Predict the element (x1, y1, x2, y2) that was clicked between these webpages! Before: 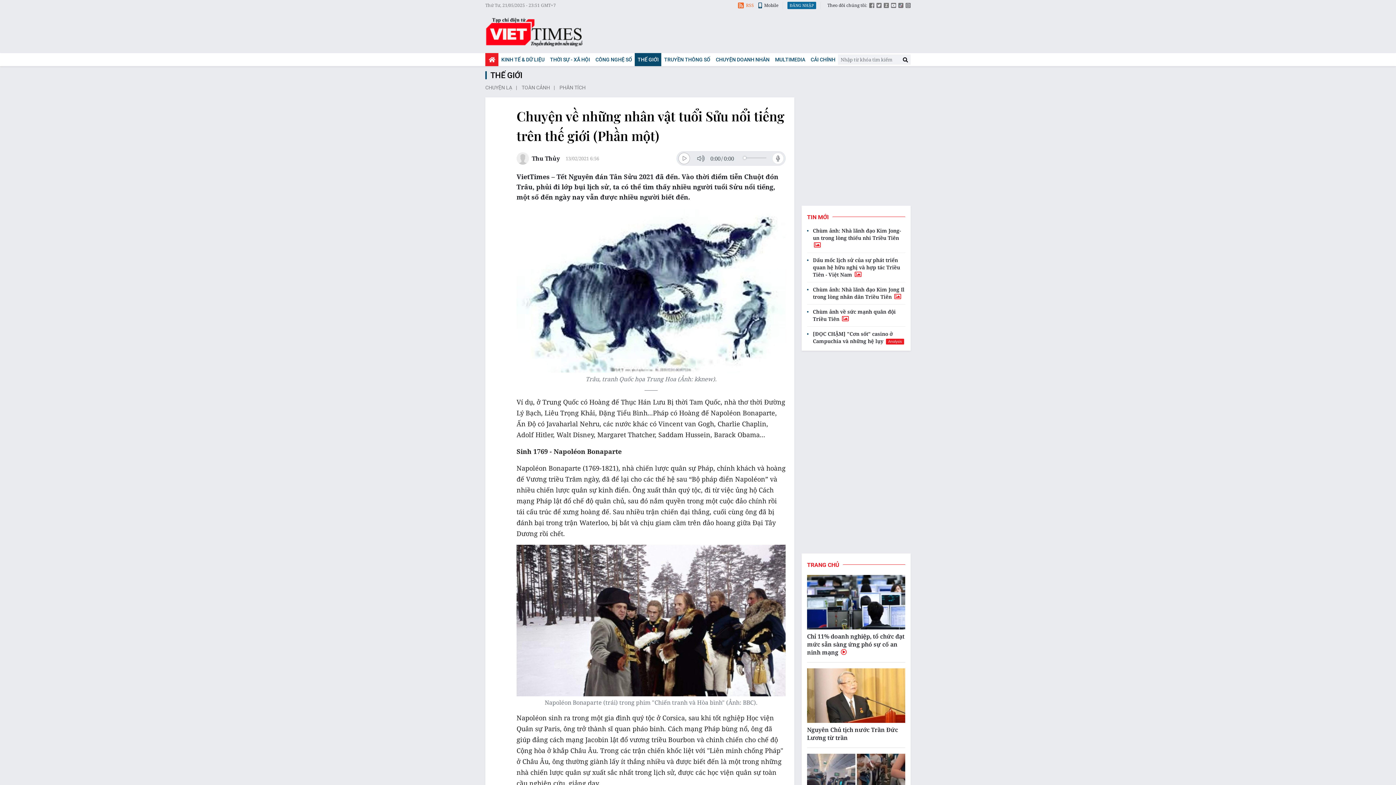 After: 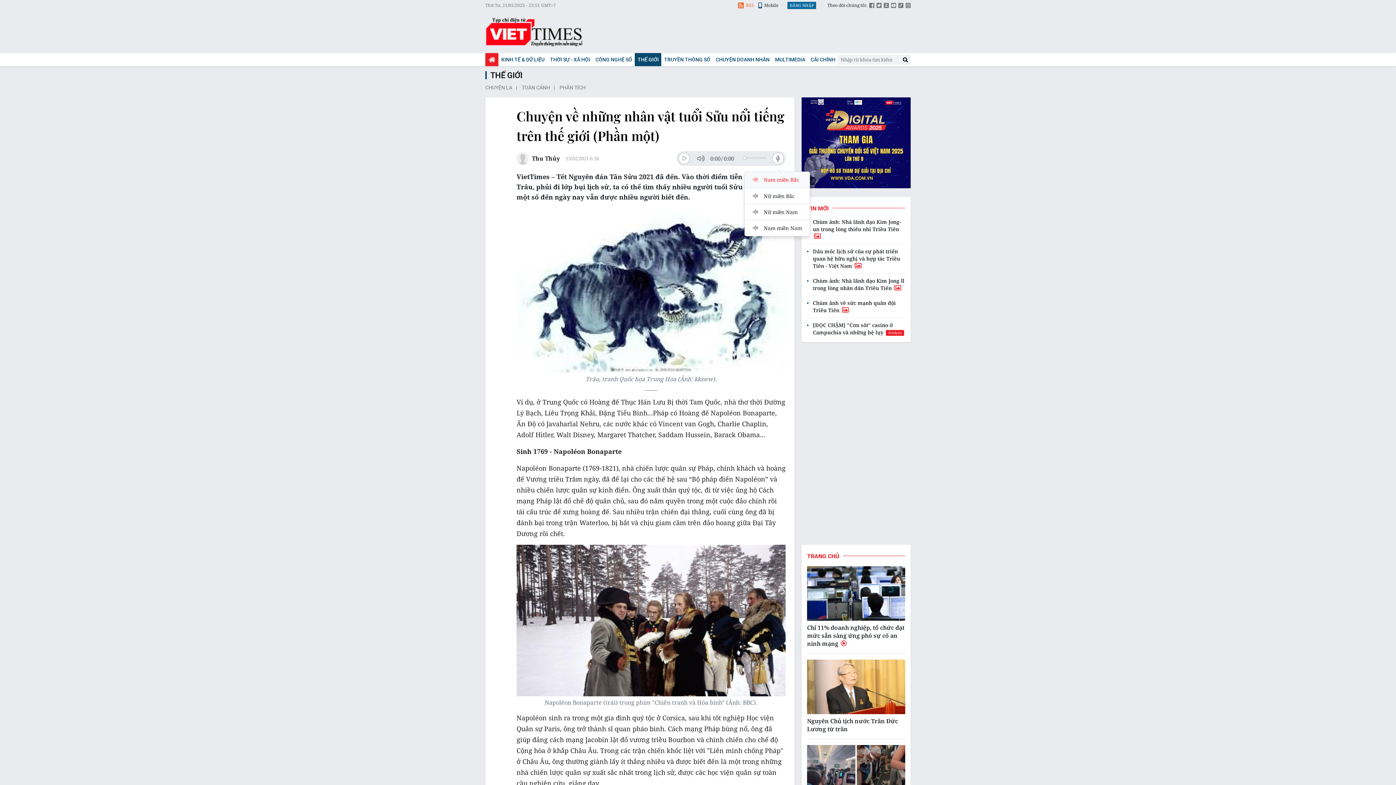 Action: bbox: (772, 152, 784, 164)